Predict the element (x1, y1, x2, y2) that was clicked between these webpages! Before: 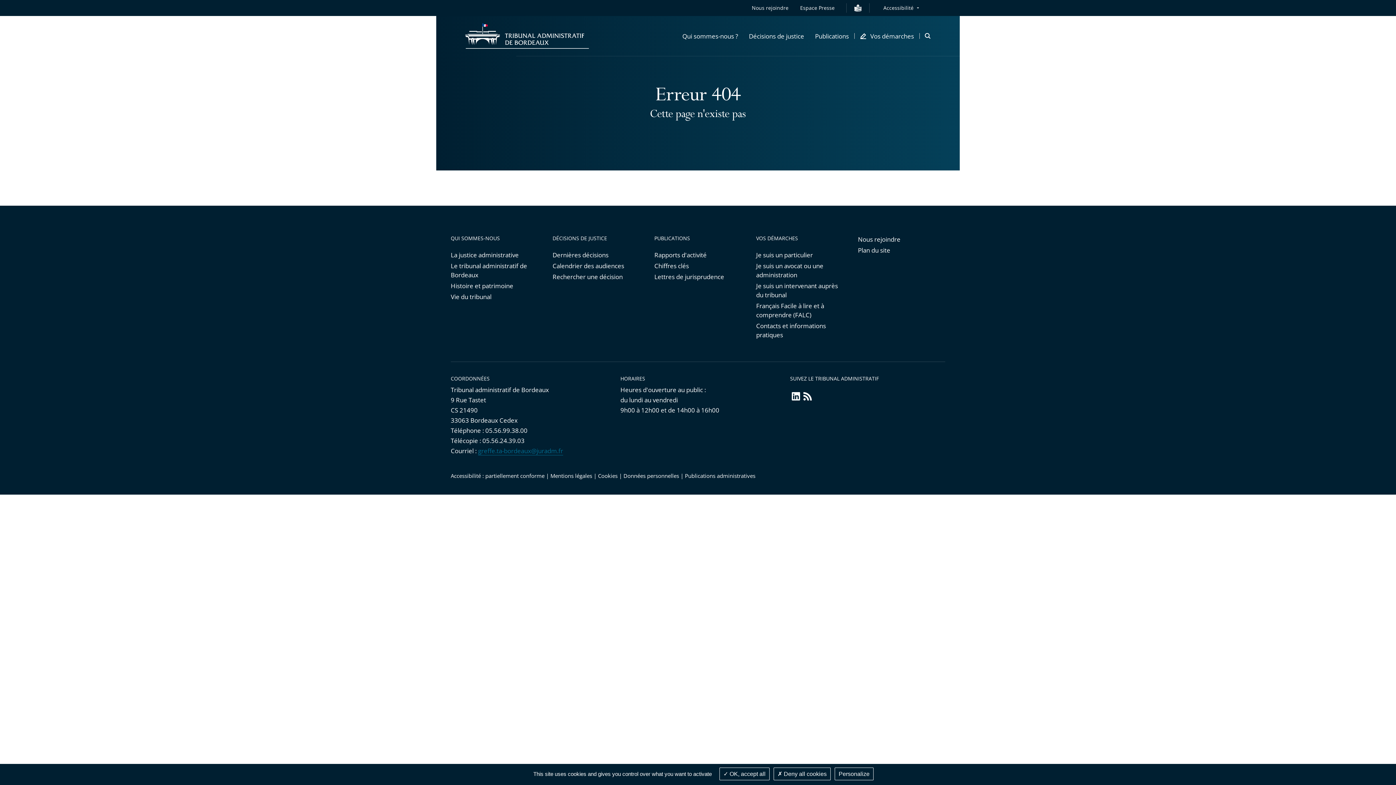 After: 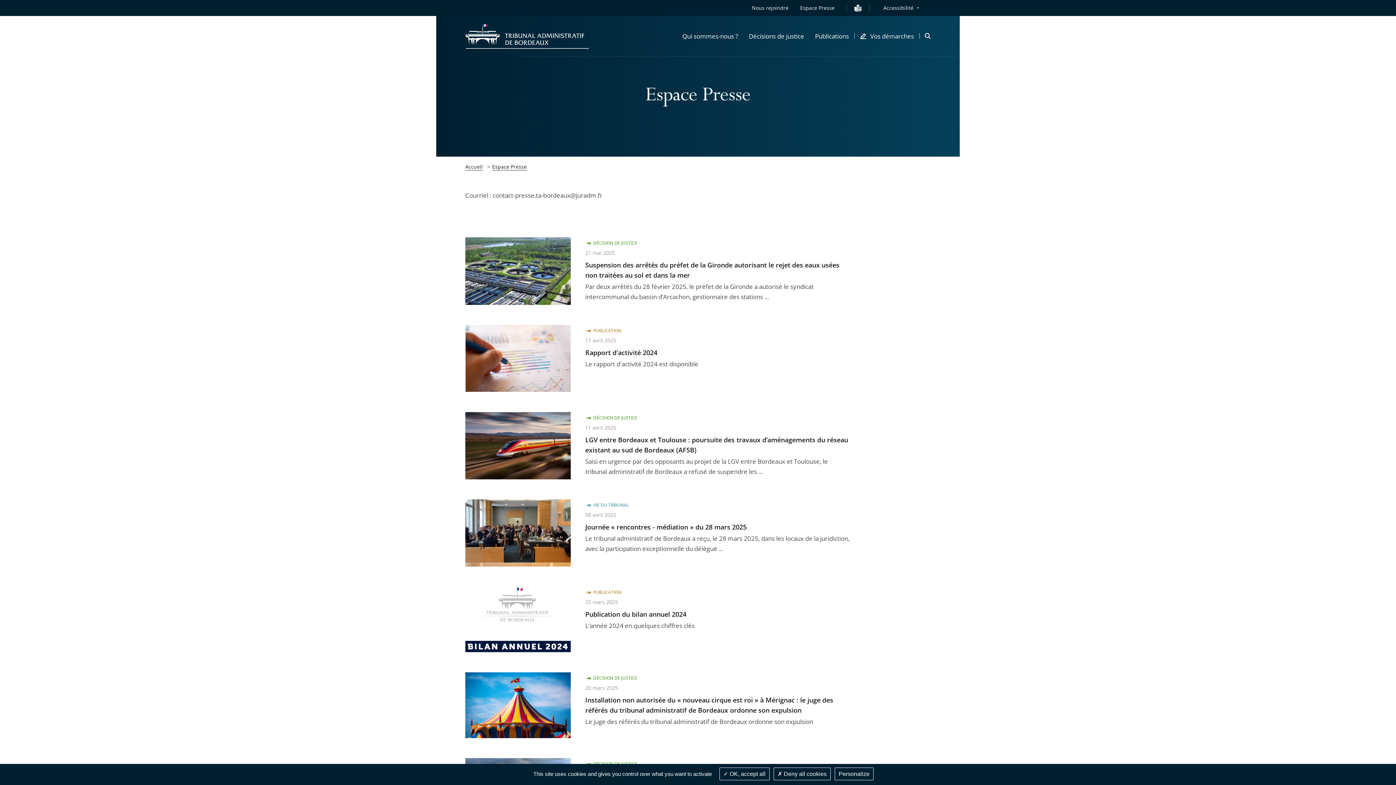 Action: label: Espace Presse bbox: (800, 3, 834, 12)